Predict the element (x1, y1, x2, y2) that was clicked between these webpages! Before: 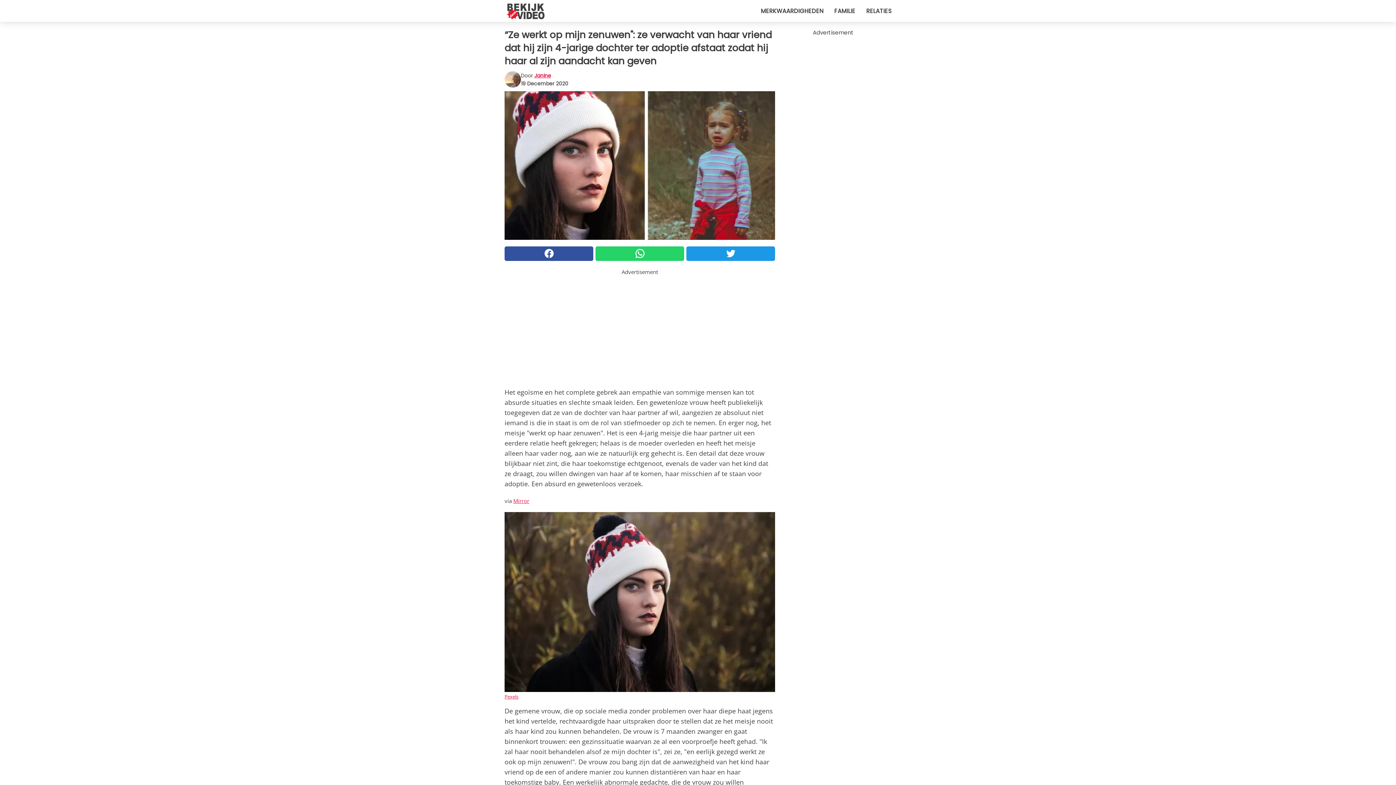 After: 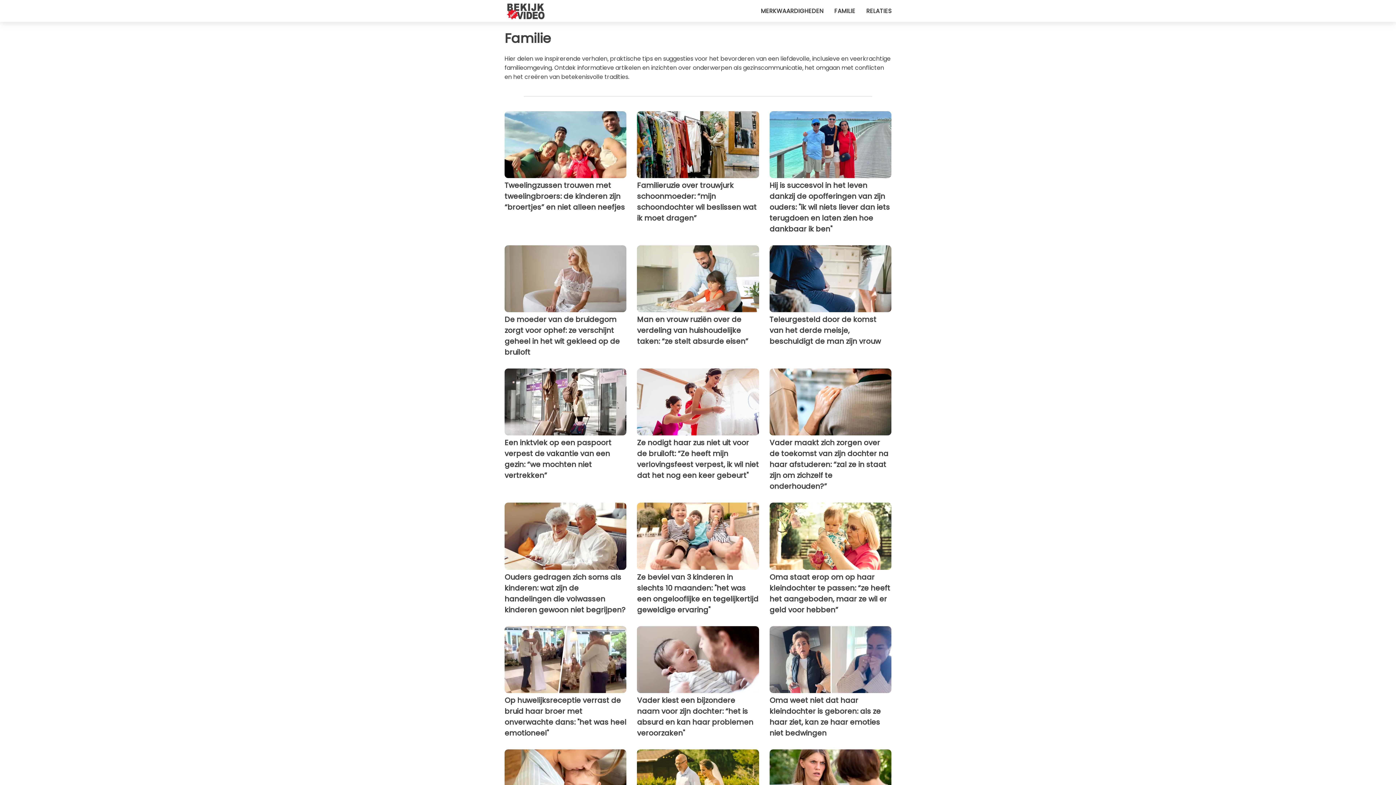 Action: label: FAMILIE bbox: (834, 6, 855, 15)